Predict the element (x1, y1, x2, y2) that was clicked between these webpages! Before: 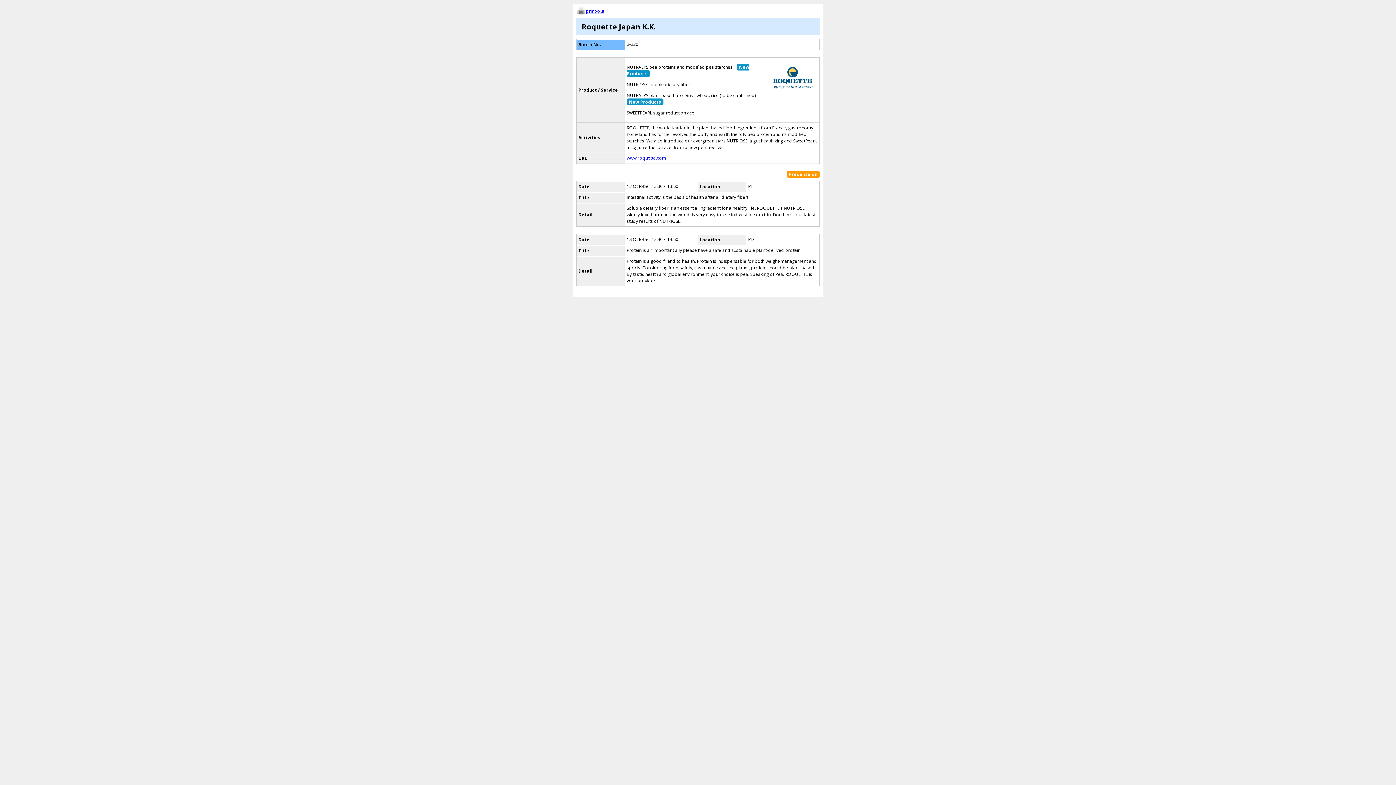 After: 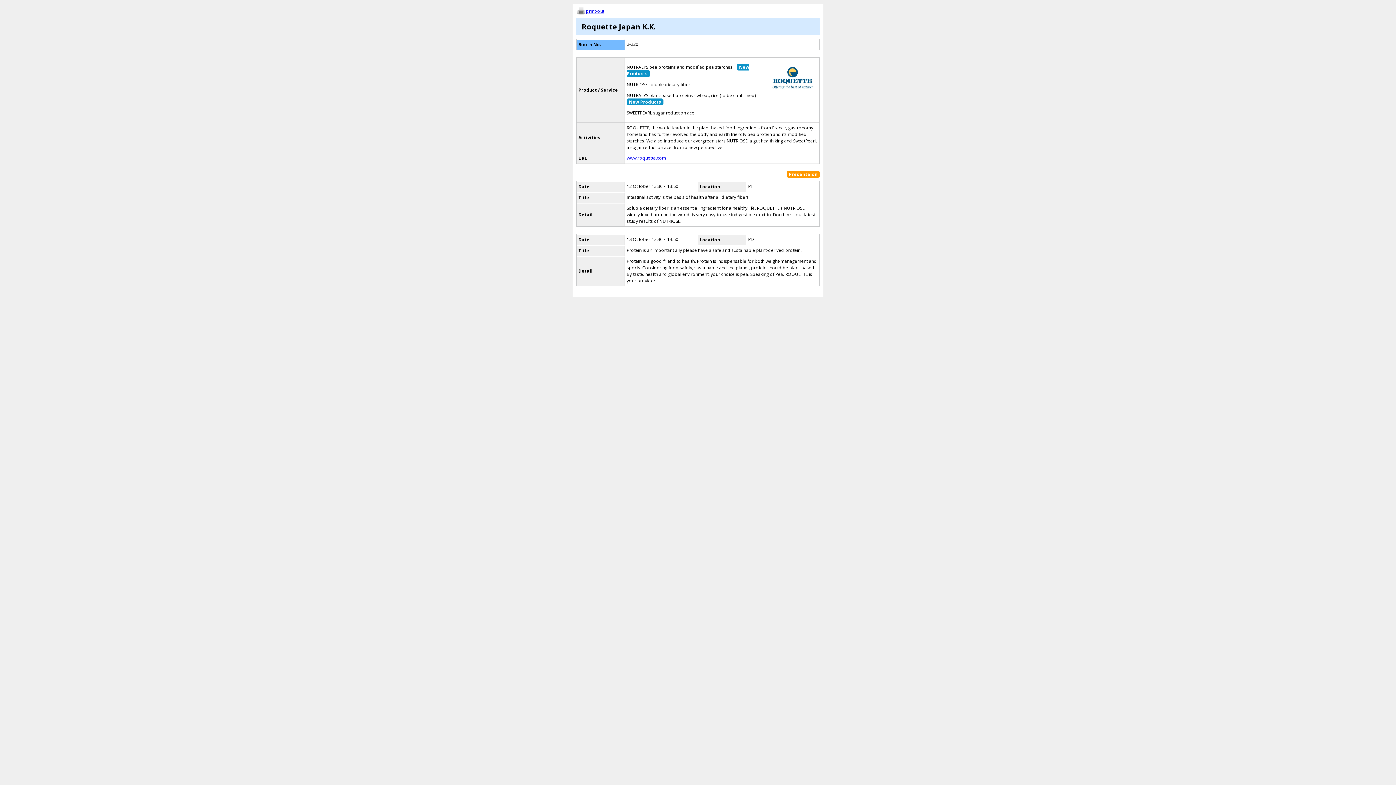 Action: label: print-out bbox: (576, 7, 604, 14)